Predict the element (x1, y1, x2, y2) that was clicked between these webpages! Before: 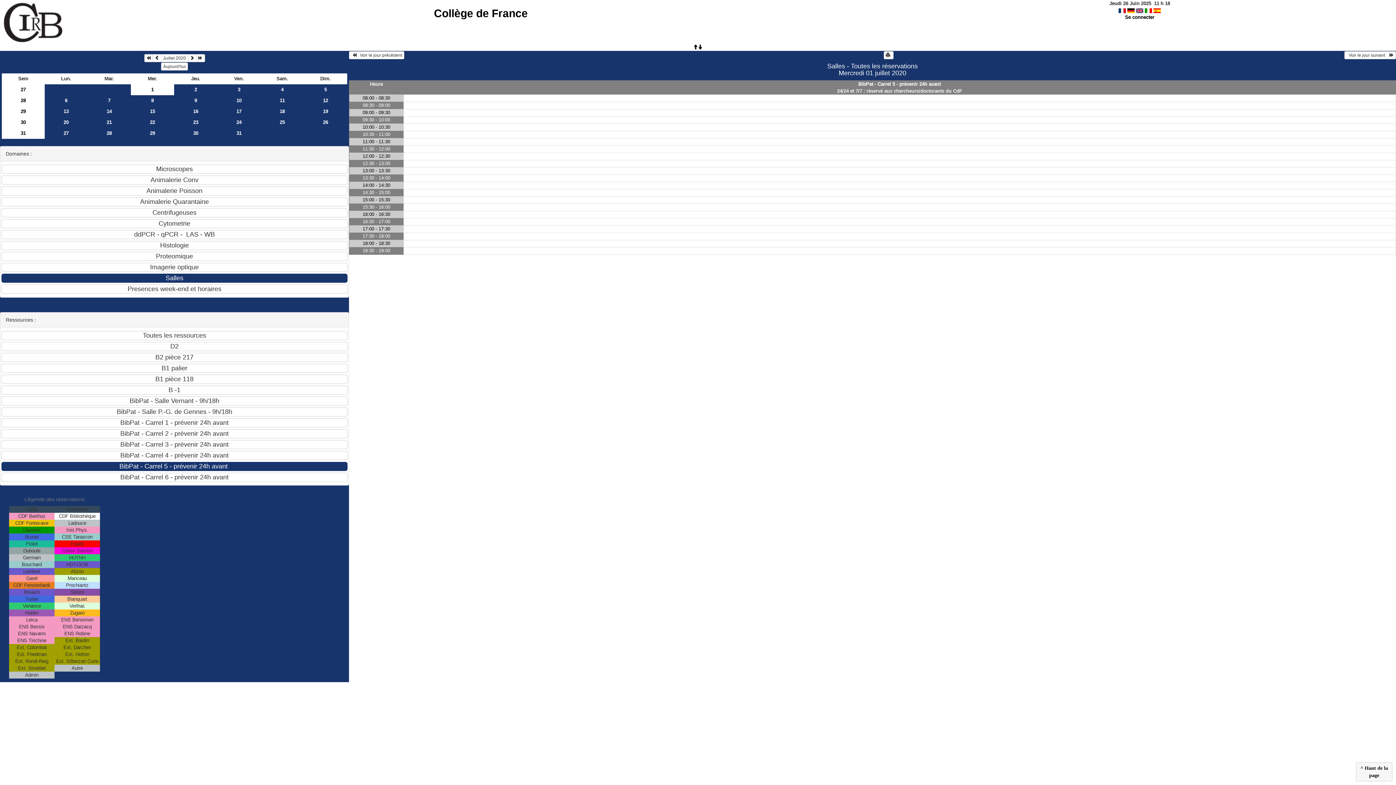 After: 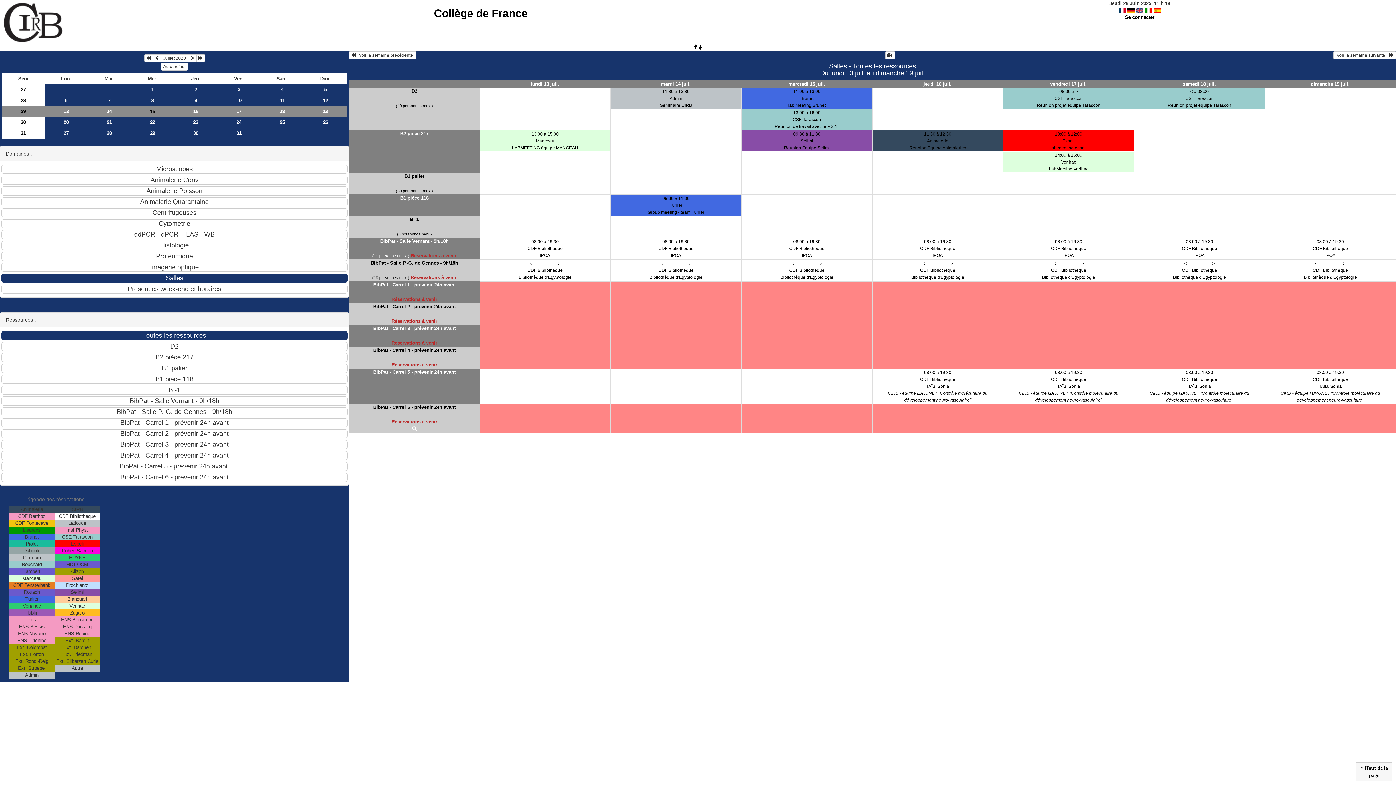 Action: label: 29 bbox: (1, 106, 44, 116)